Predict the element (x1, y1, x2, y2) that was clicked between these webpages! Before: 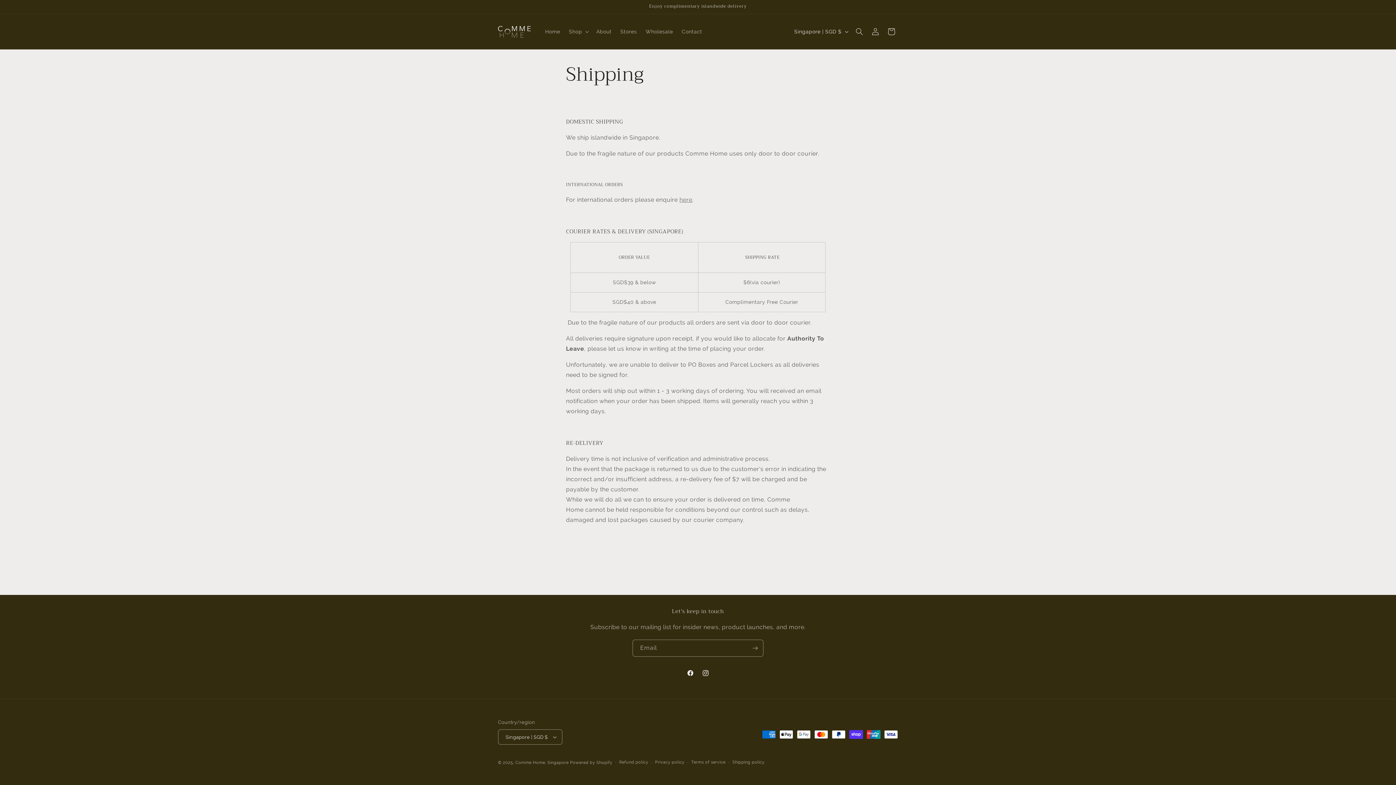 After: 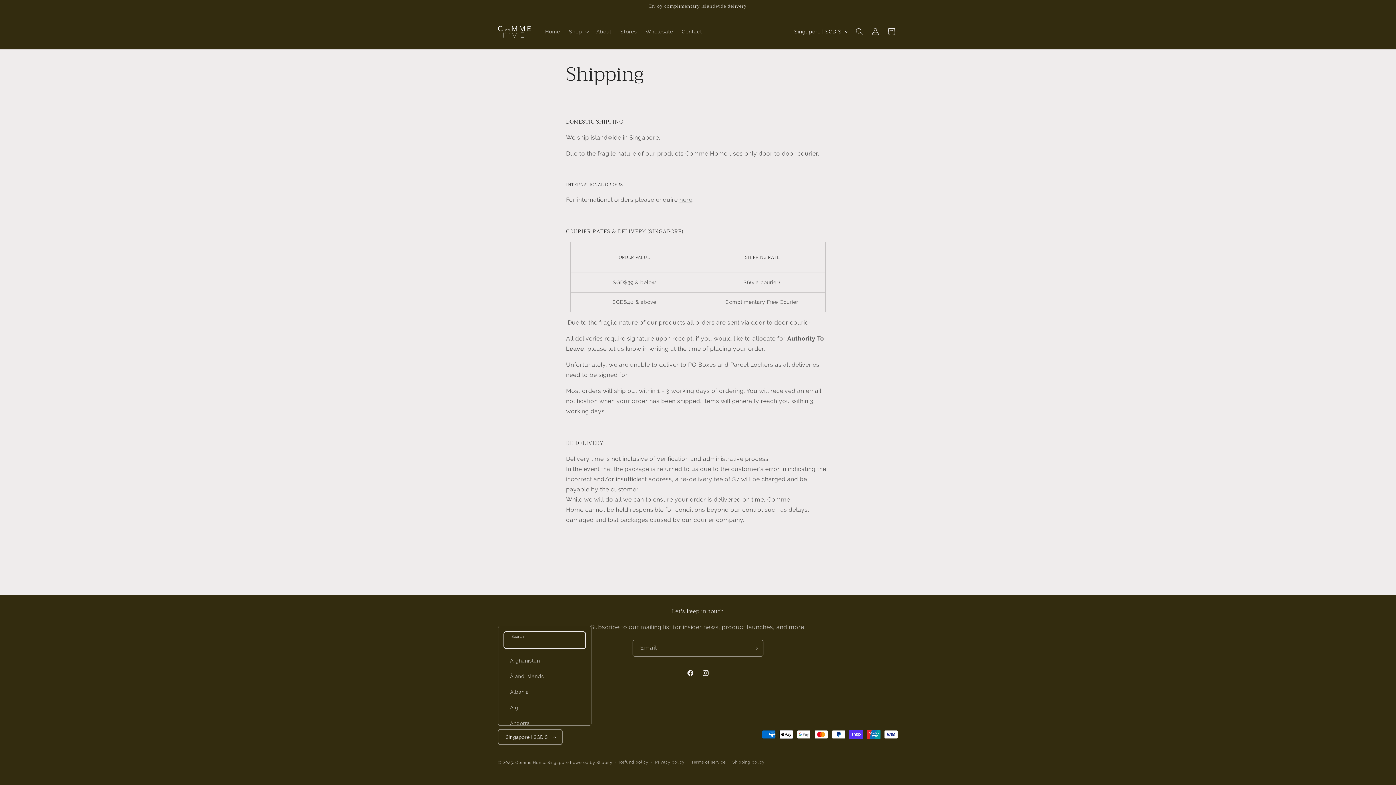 Action: label: Singapore | SGD $ bbox: (498, 729, 562, 745)